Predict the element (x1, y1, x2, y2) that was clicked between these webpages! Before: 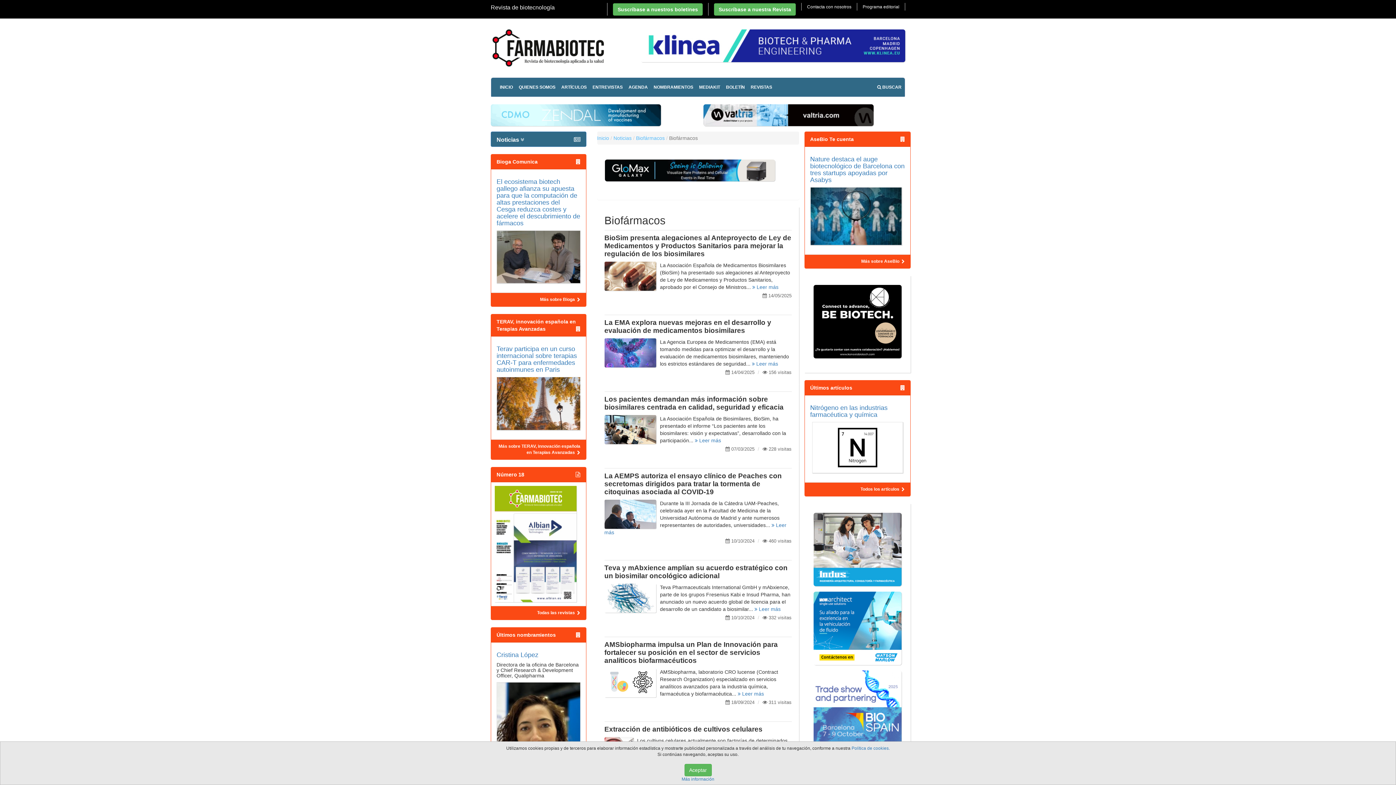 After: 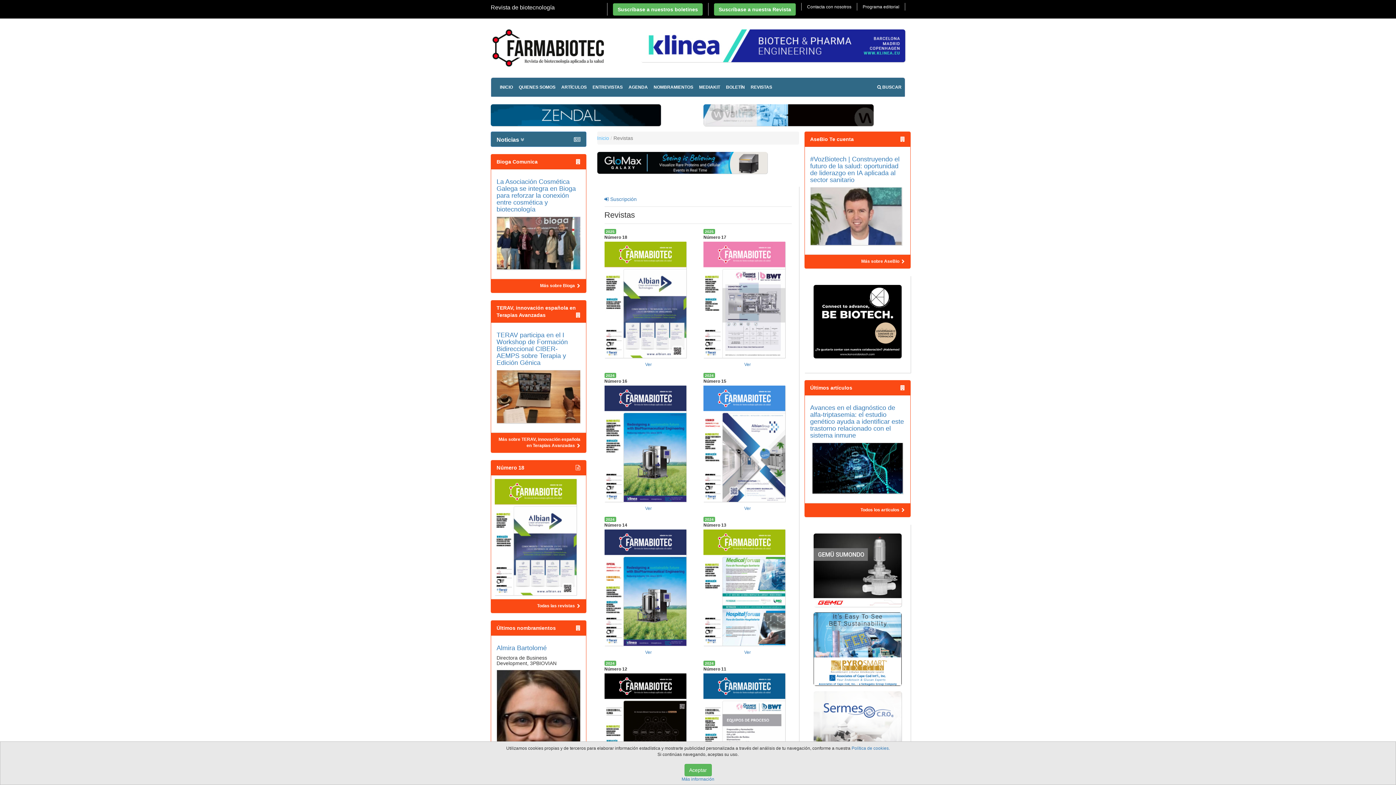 Action: label: Todas las revistas  bbox: (537, 610, 580, 615)